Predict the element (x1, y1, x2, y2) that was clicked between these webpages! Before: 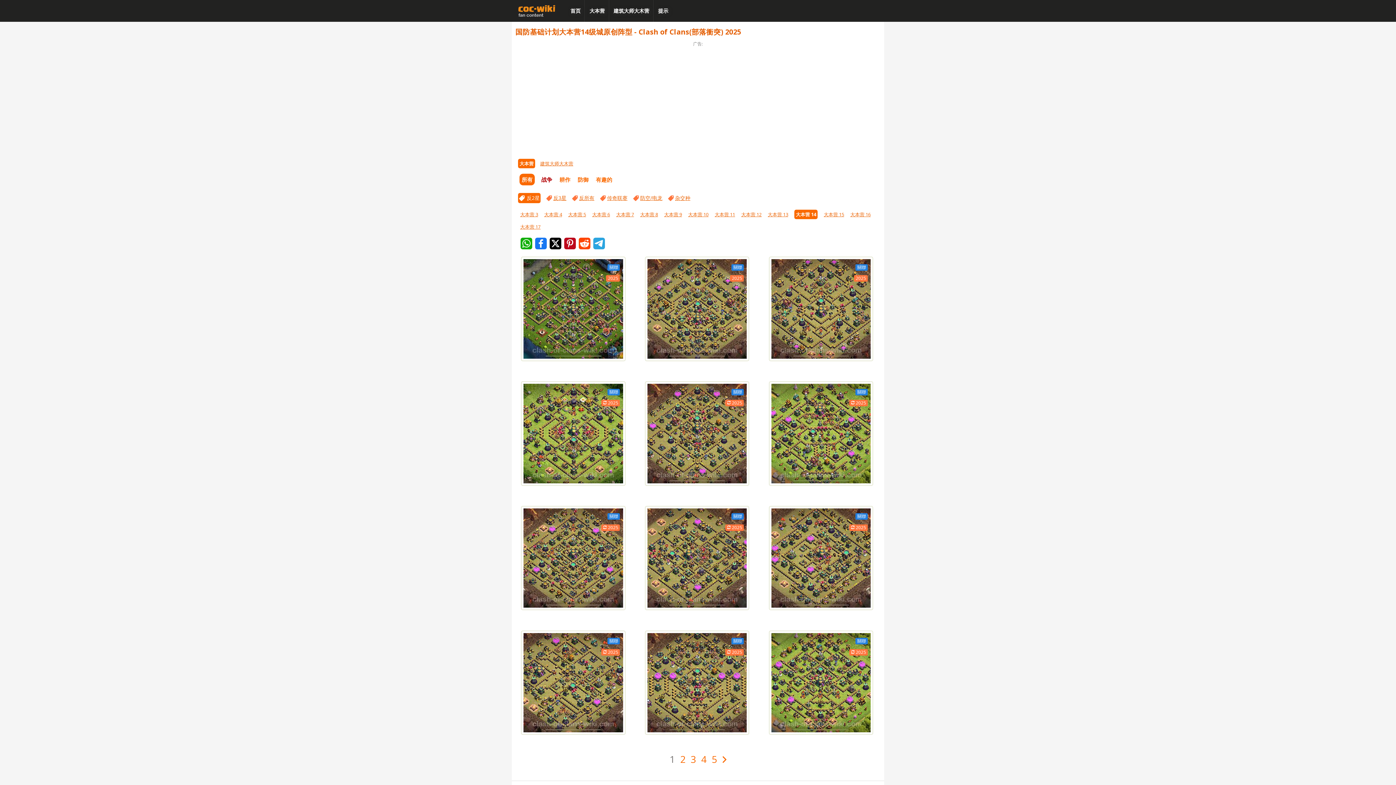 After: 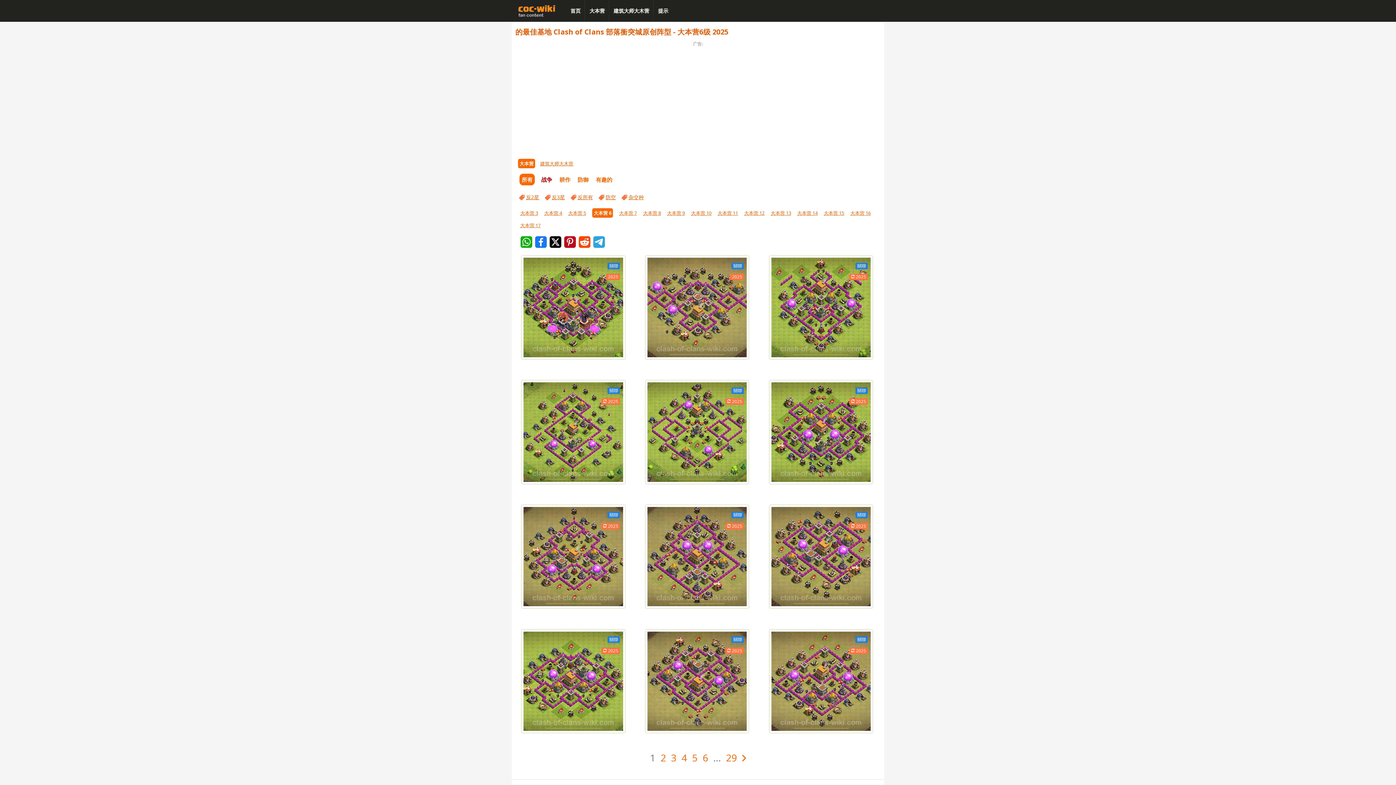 Action: bbox: (592, 211, 610, 217) label: 大本营 6